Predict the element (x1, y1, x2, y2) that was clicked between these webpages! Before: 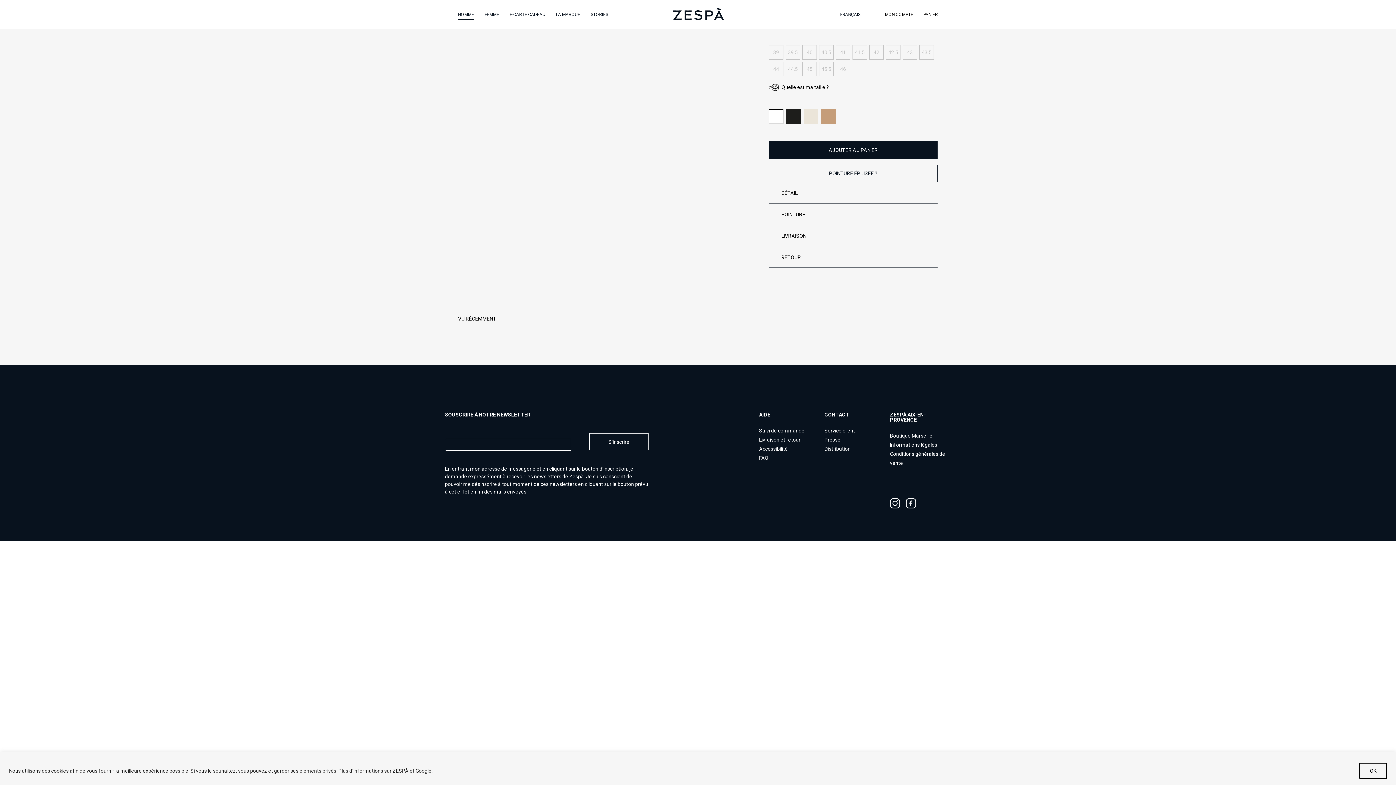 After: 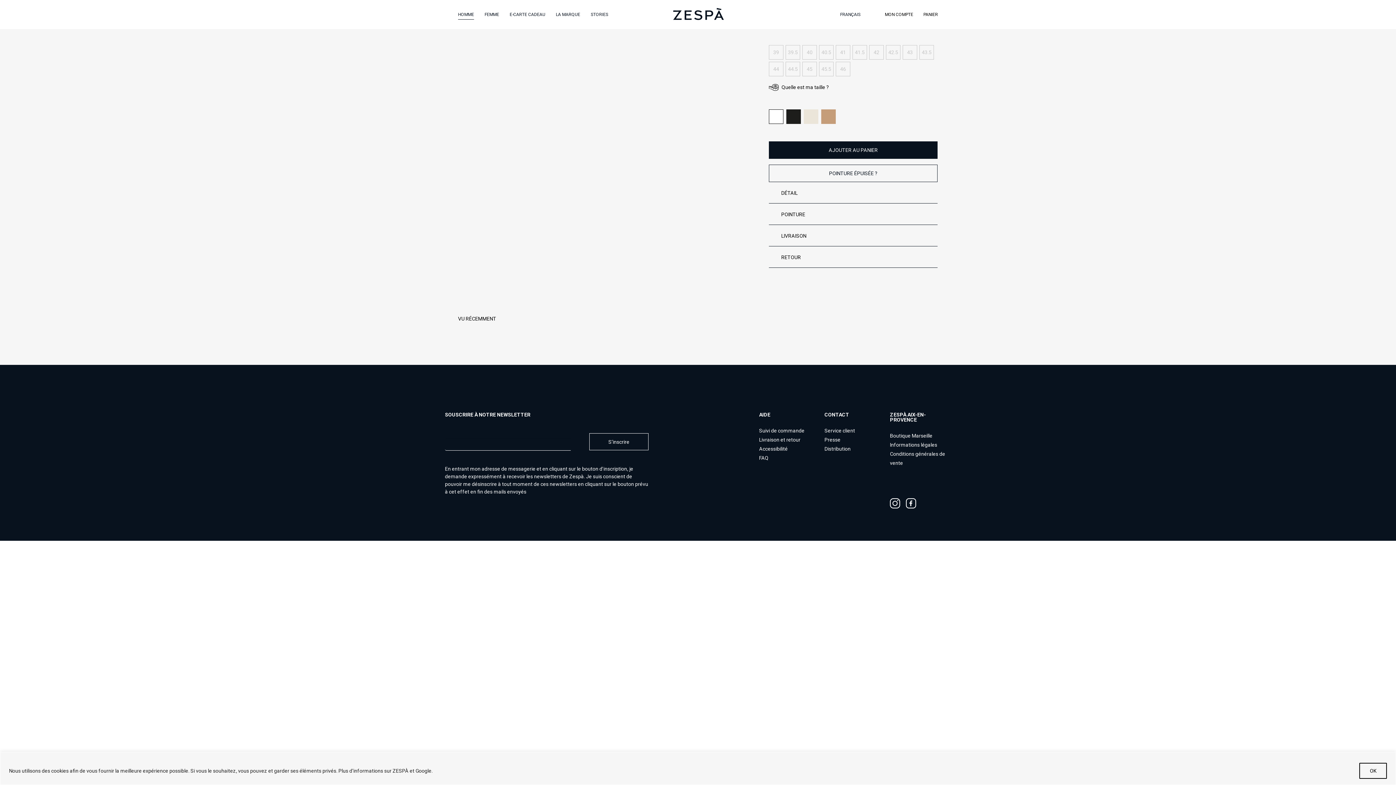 Action: bbox: (824, 446, 850, 452) label: Distribution